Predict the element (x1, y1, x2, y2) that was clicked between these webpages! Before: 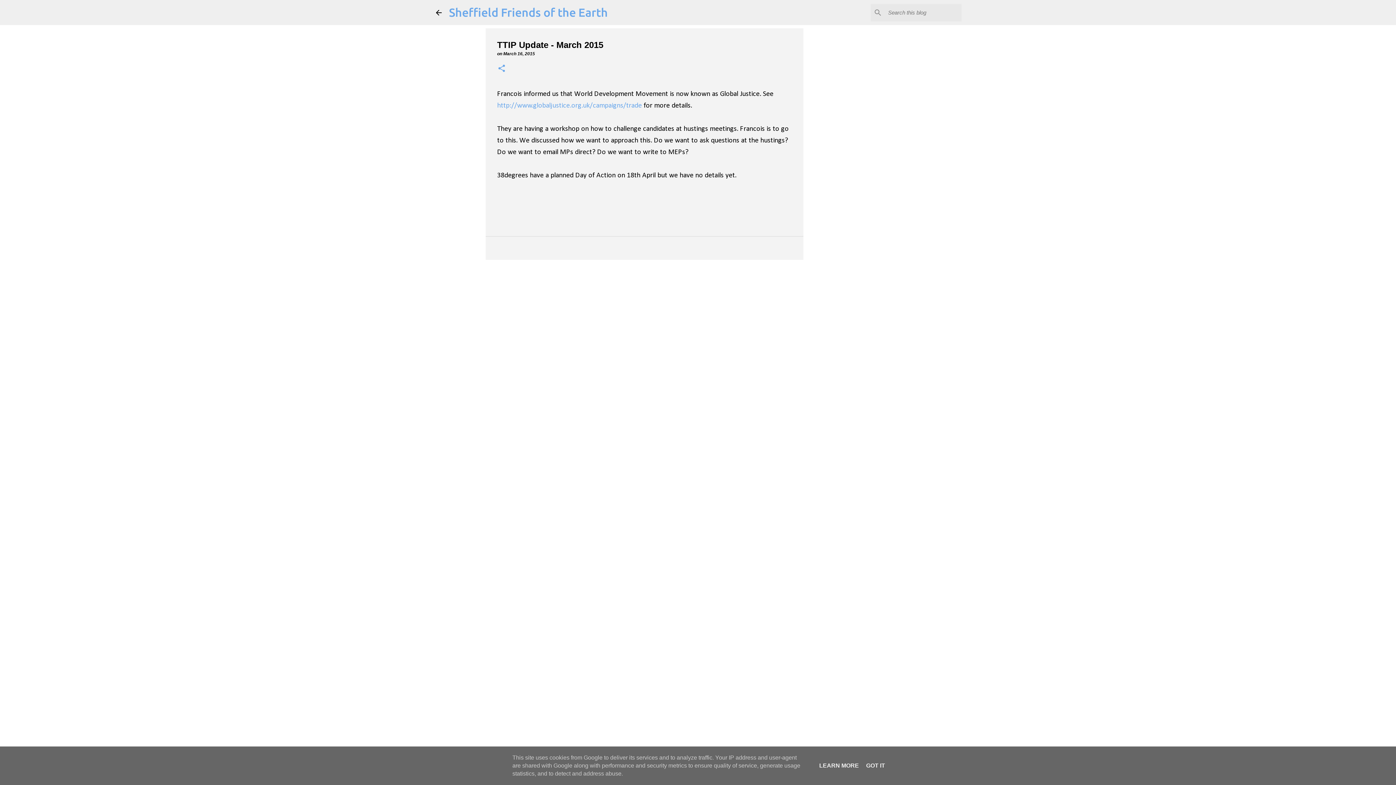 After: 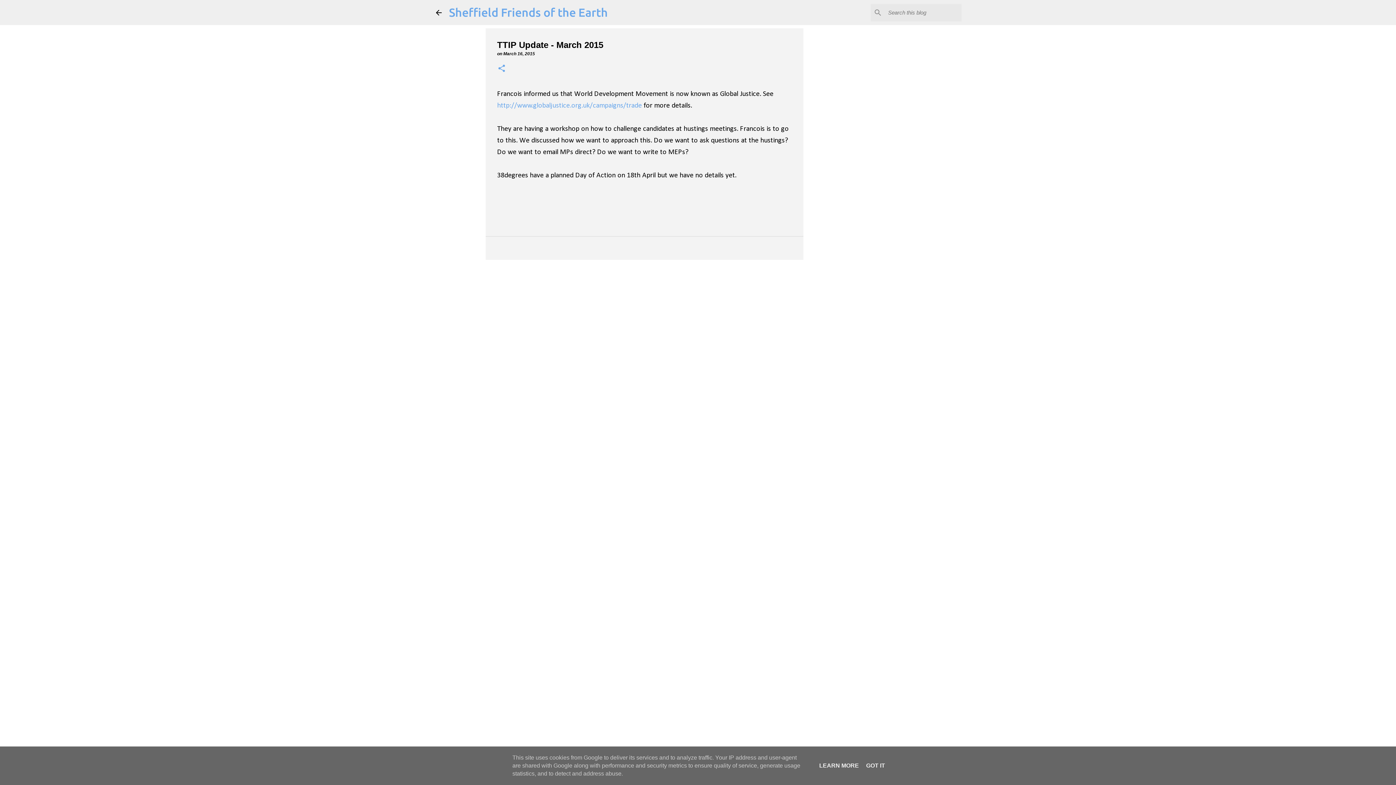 Action: bbox: (503, 51, 535, 56) label: March 16, 2015